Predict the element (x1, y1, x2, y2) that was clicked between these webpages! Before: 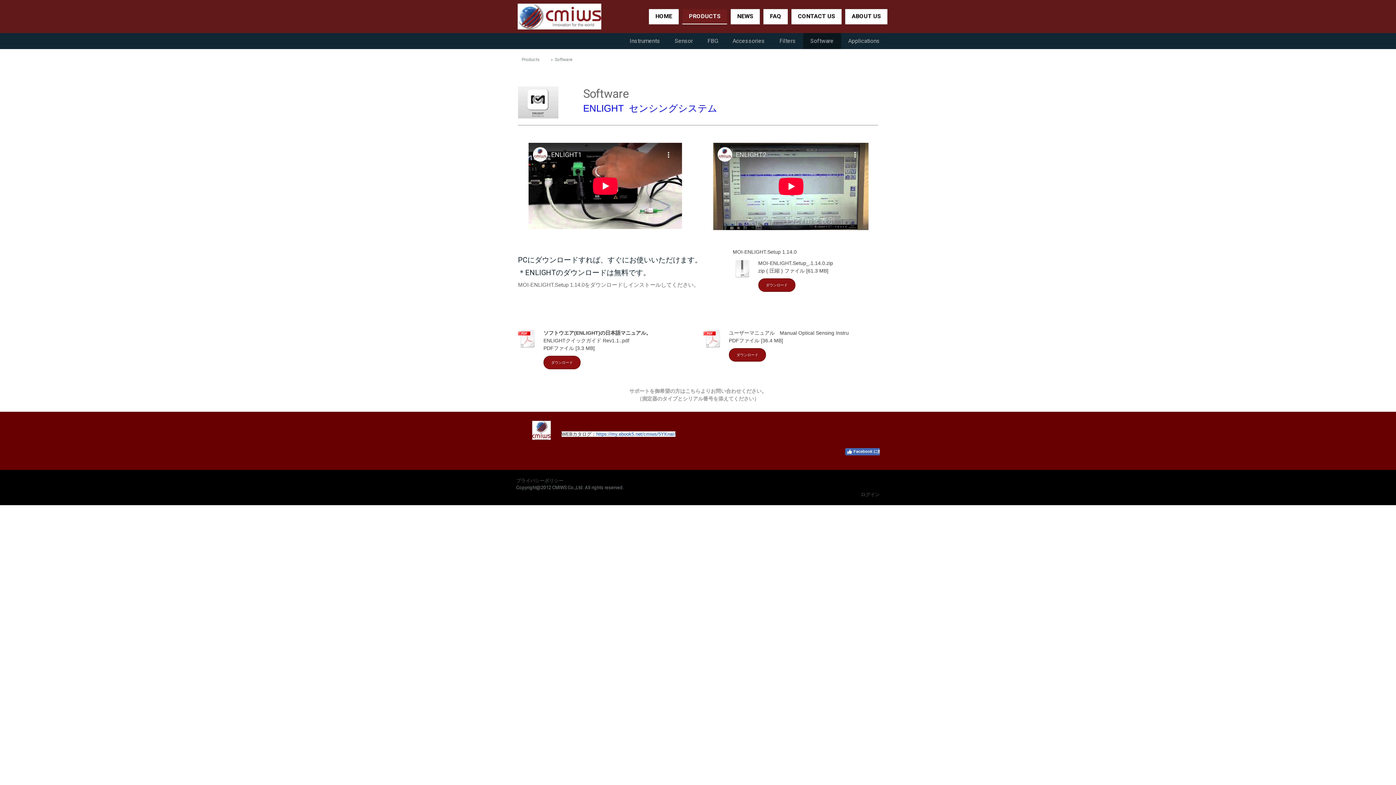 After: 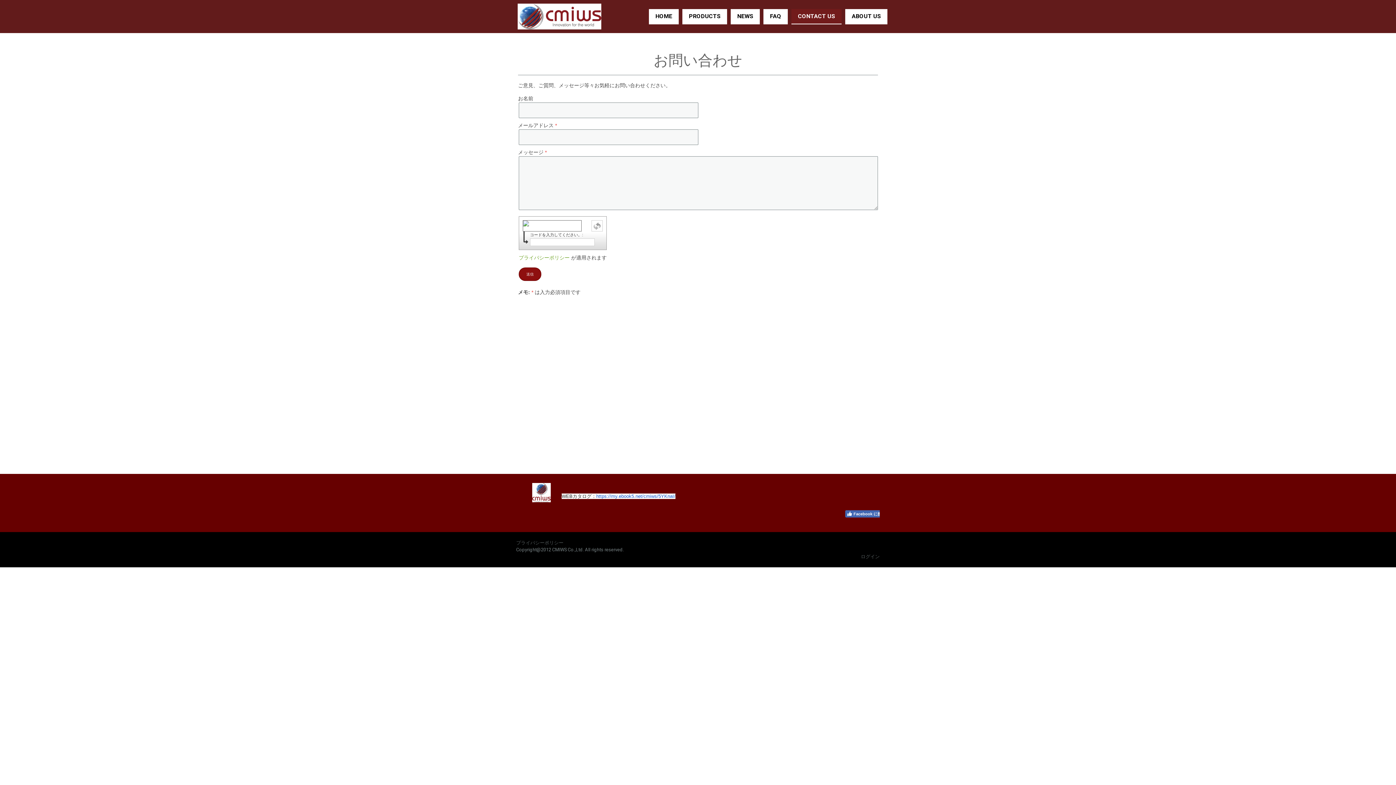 Action: bbox: (629, 388, 766, 394) label: サポートを御希望の方はこちらよりお問い合わせください。